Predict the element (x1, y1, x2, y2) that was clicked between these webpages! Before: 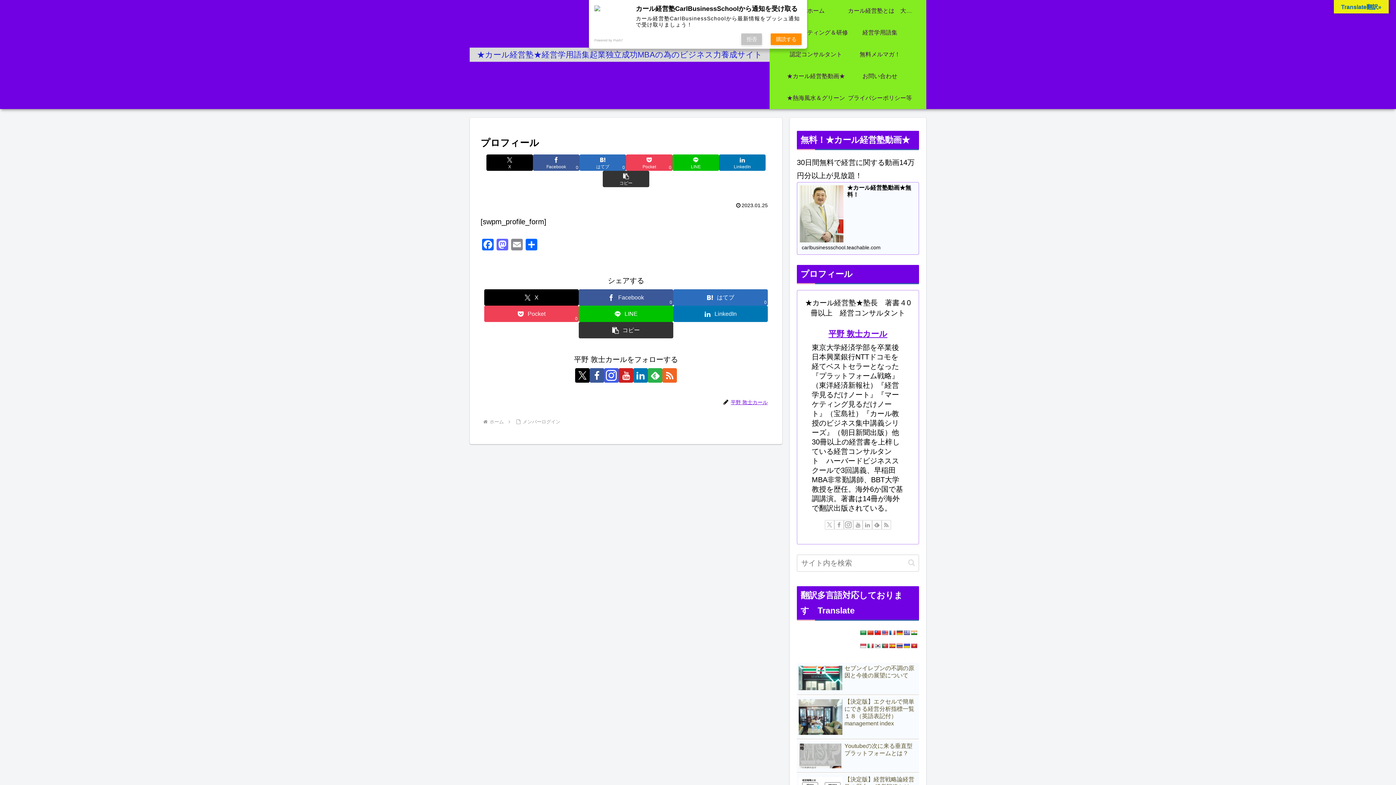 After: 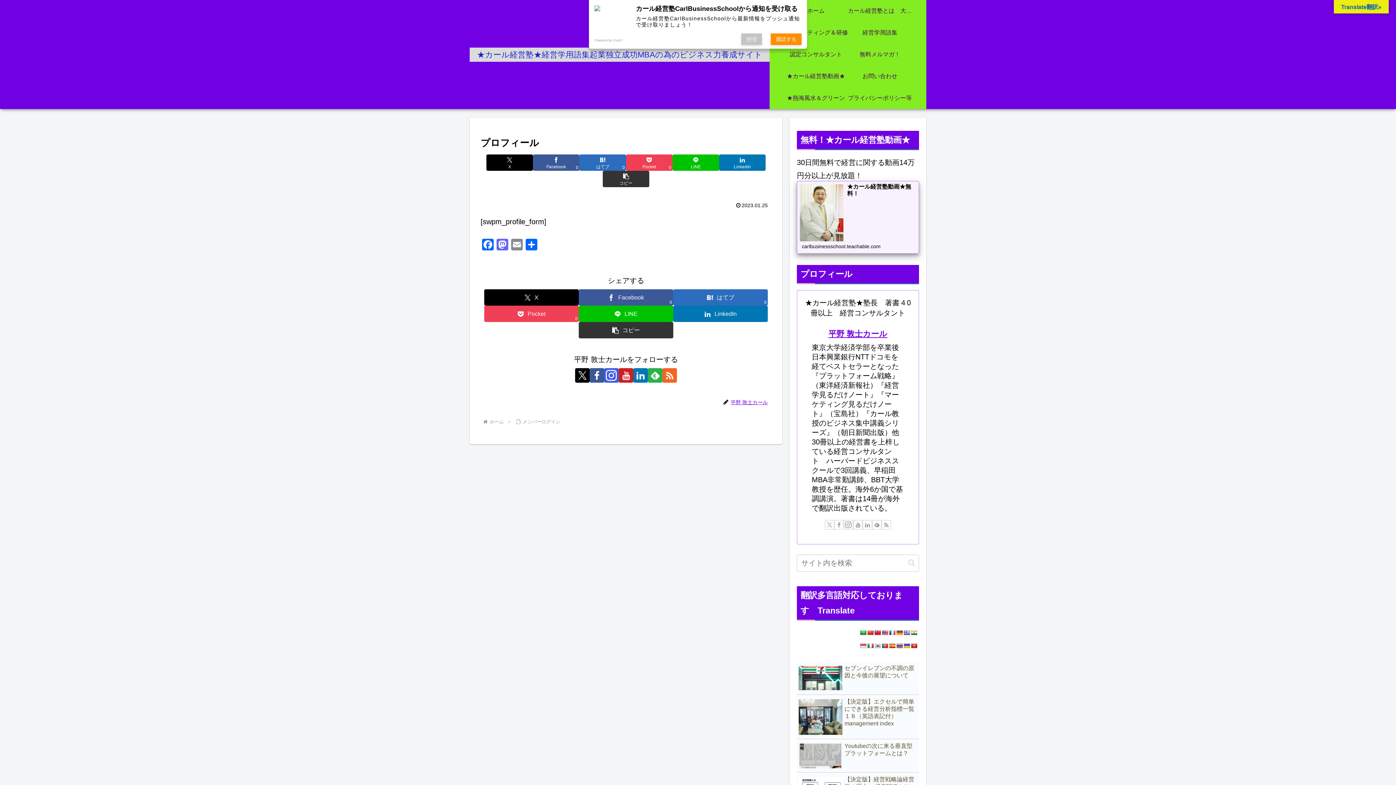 Action: bbox: (797, 182, 919, 254) label: ★カール経営塾動画★無料！
carlbusinessschool.teachable.com